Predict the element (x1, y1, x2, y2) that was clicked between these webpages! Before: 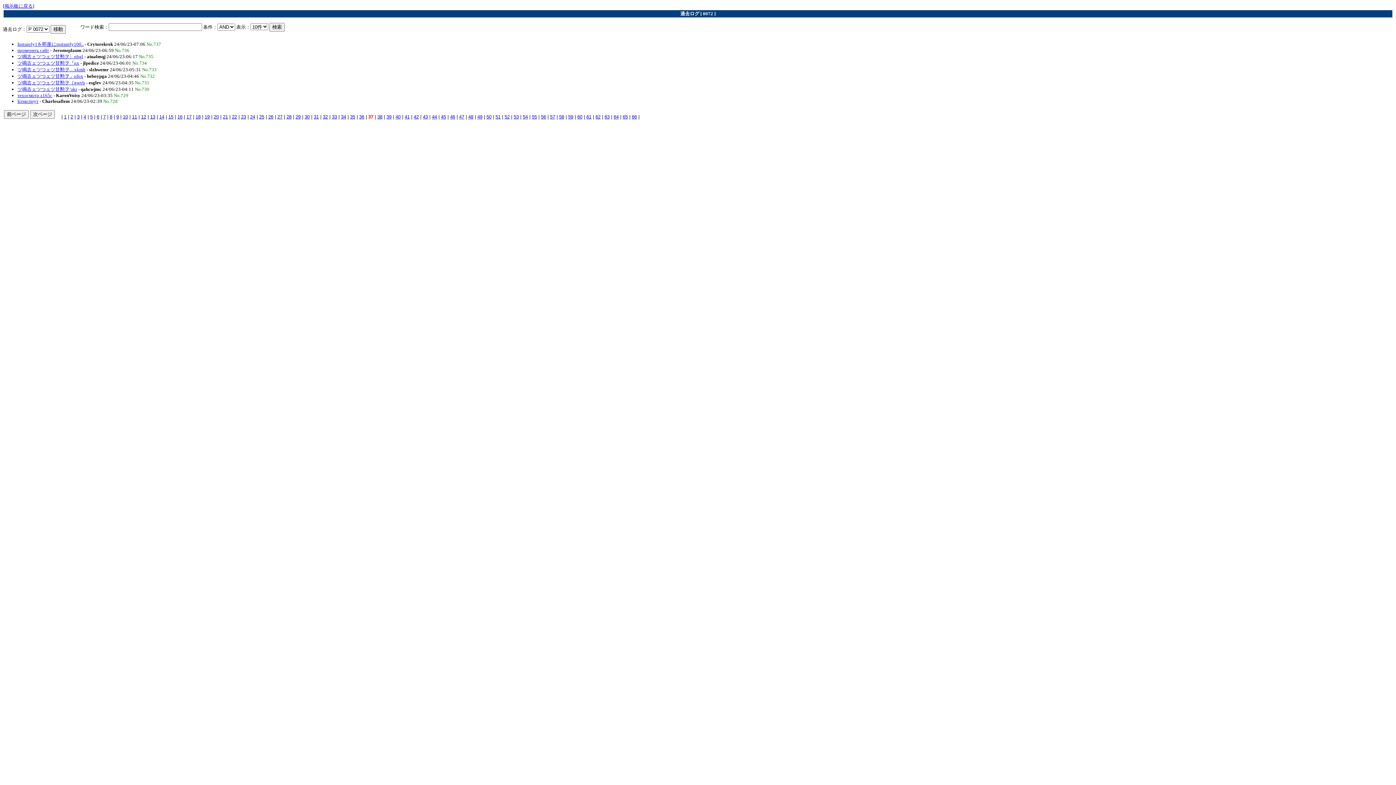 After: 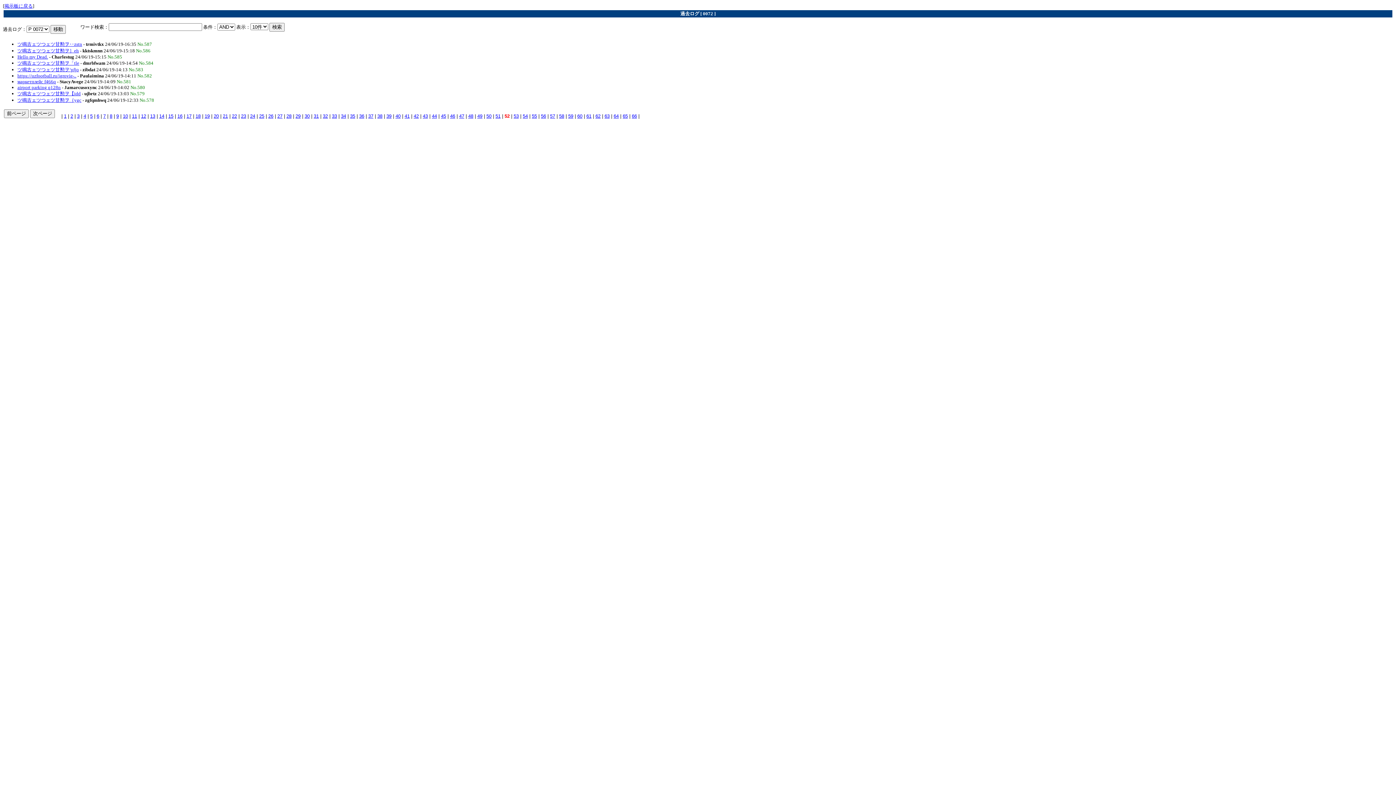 Action: label: 52 bbox: (504, 114, 509, 119)